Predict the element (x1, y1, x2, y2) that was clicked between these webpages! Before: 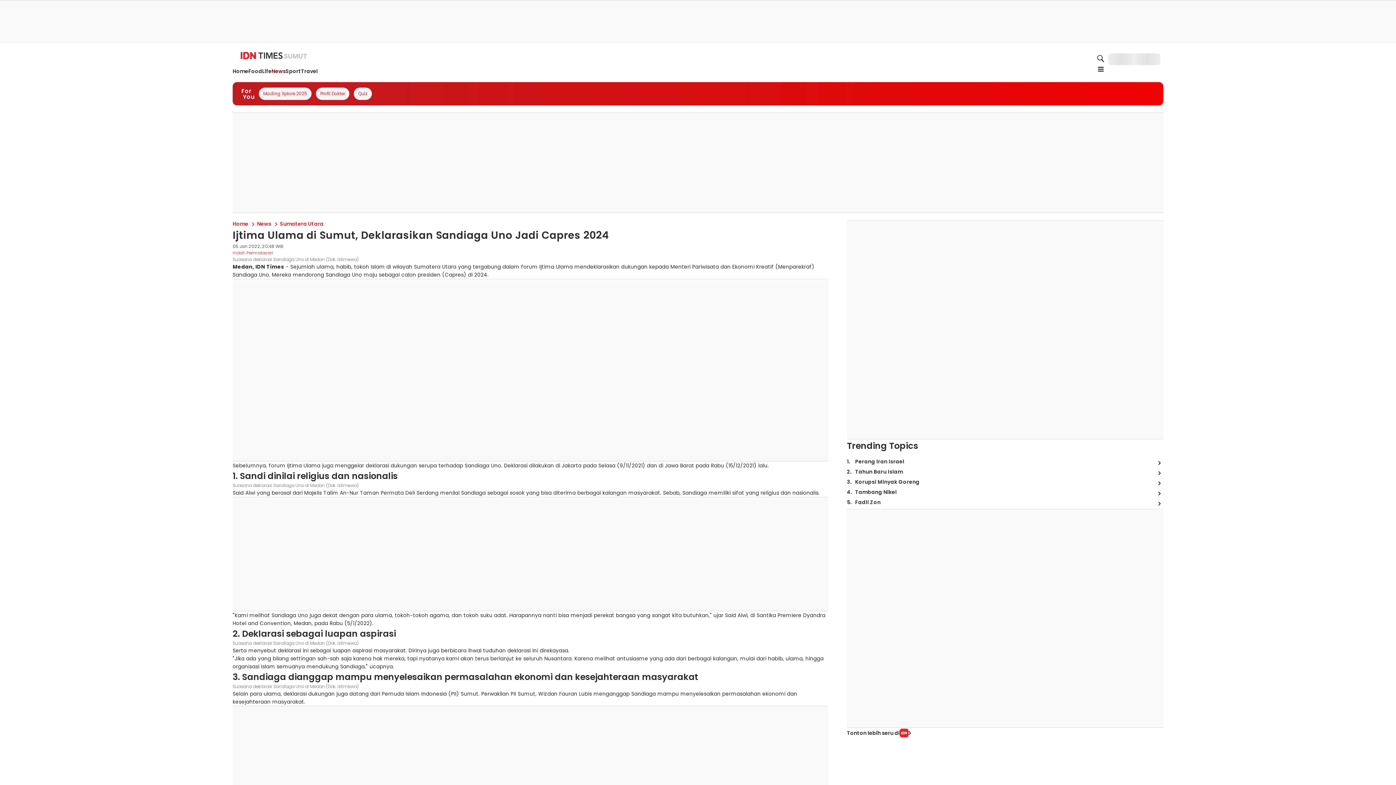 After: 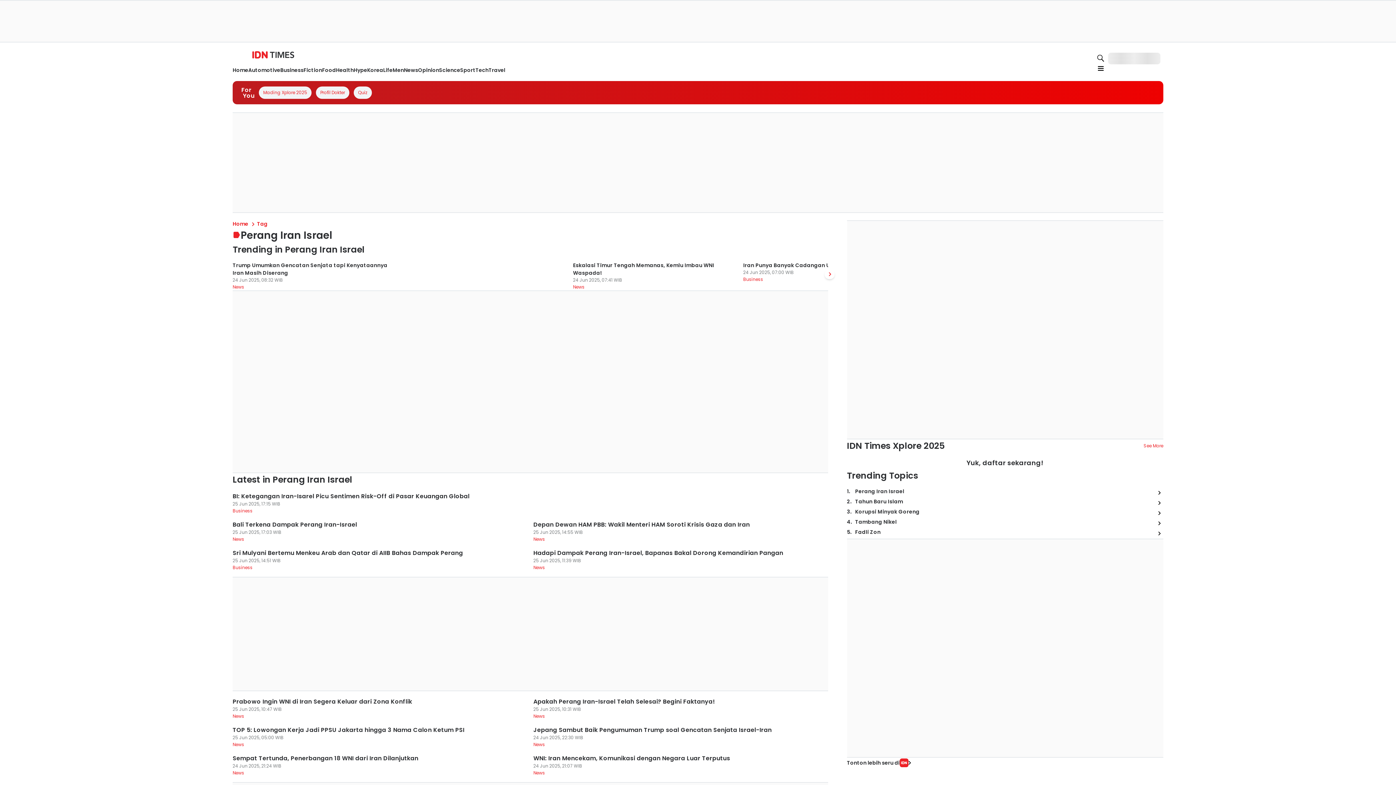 Action: bbox: (855, 458, 904, 465) label: Perang Iran Israel